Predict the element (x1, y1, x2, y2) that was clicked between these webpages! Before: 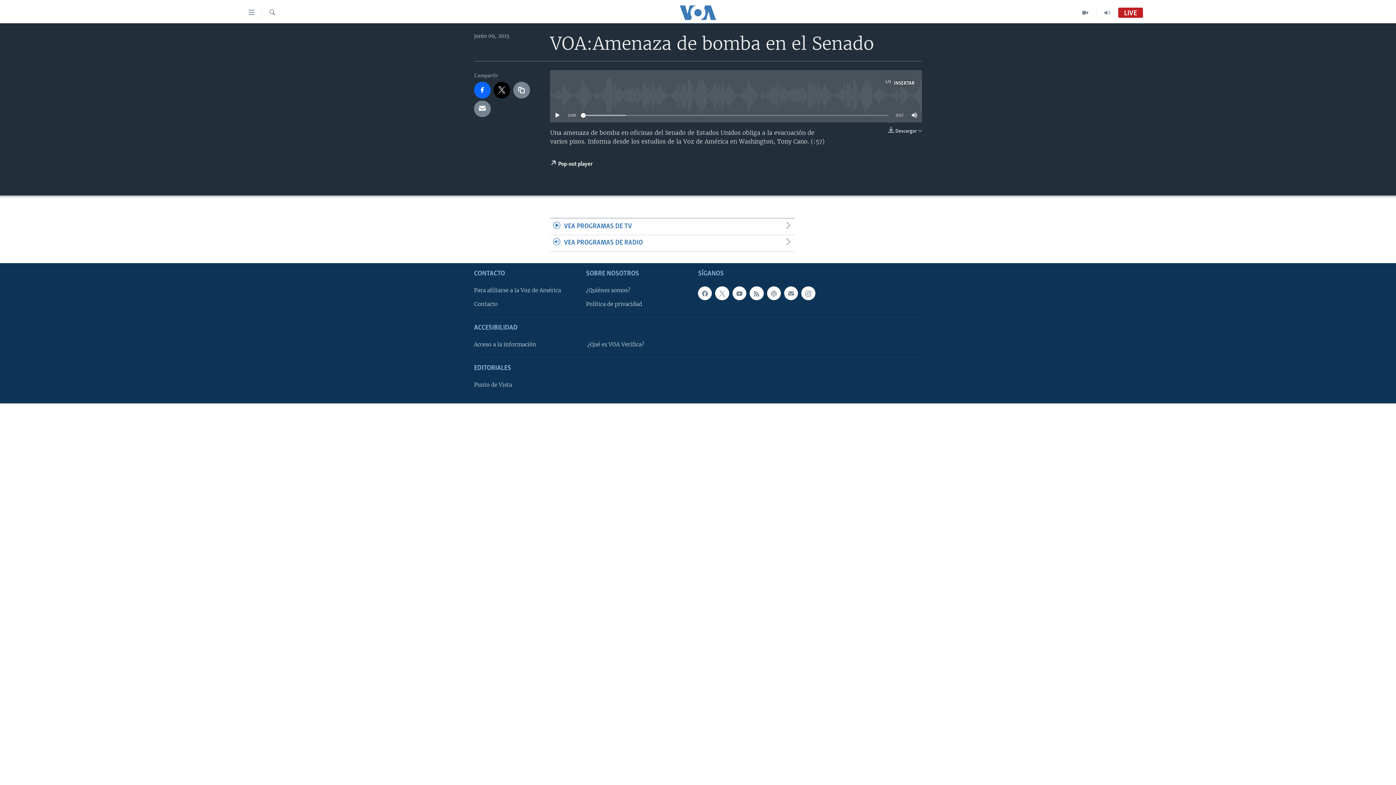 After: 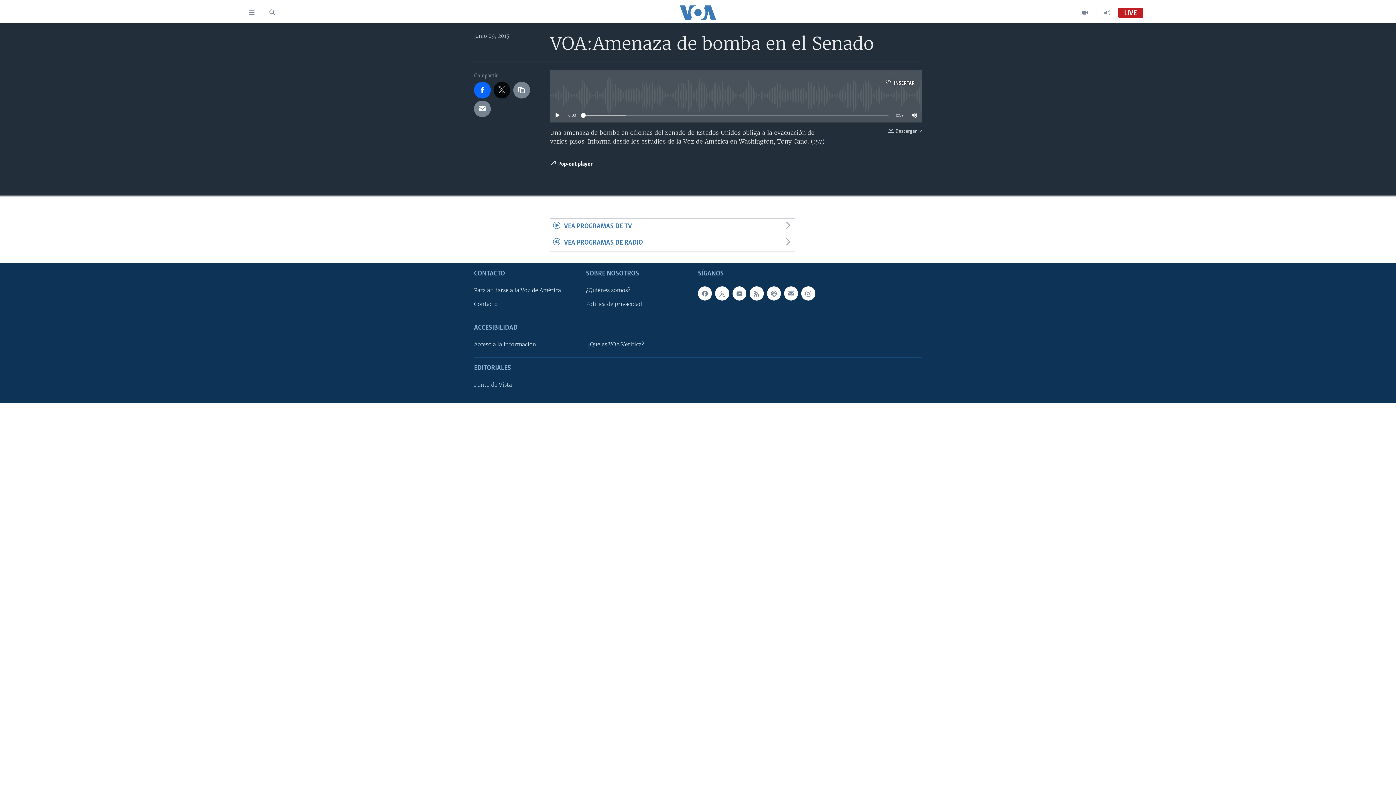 Action: bbox: (493, 81, 510, 98)